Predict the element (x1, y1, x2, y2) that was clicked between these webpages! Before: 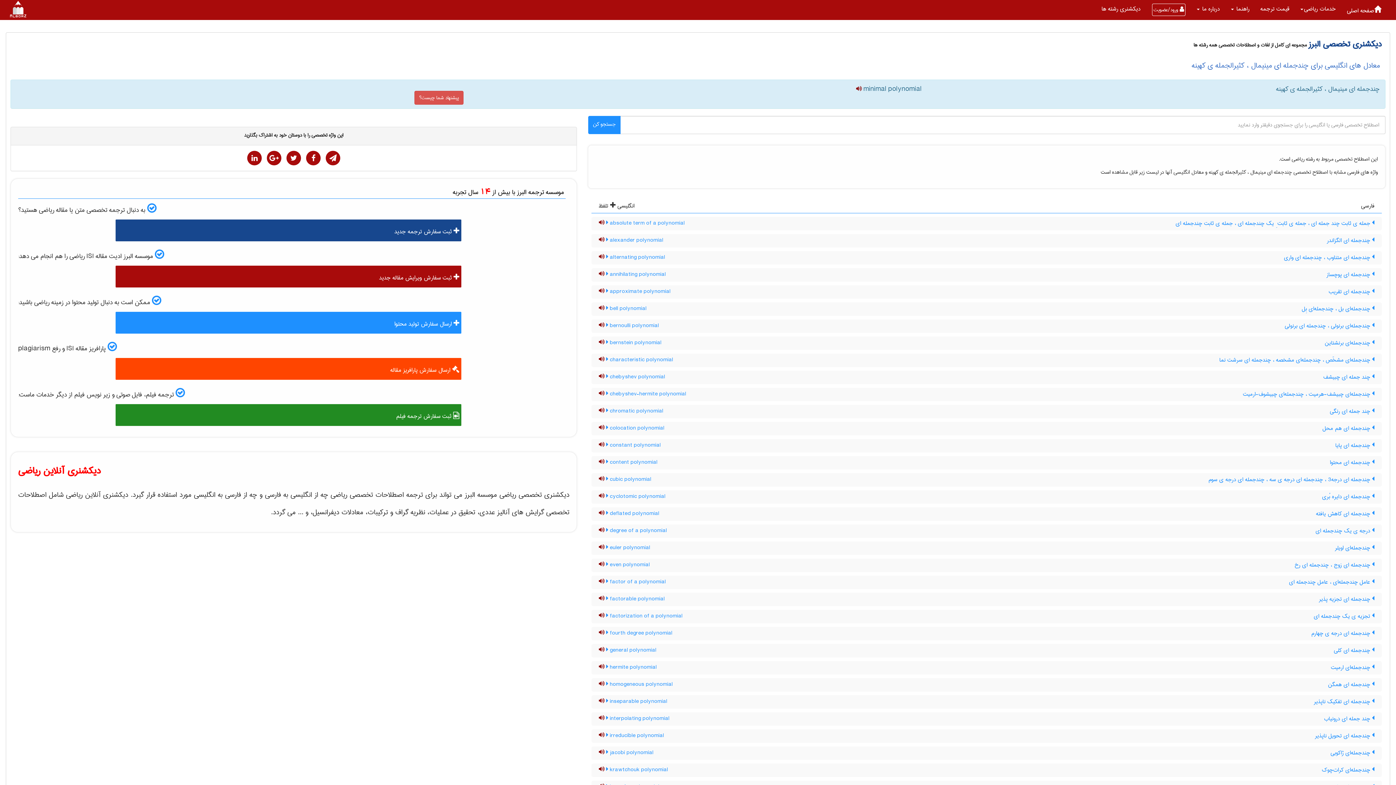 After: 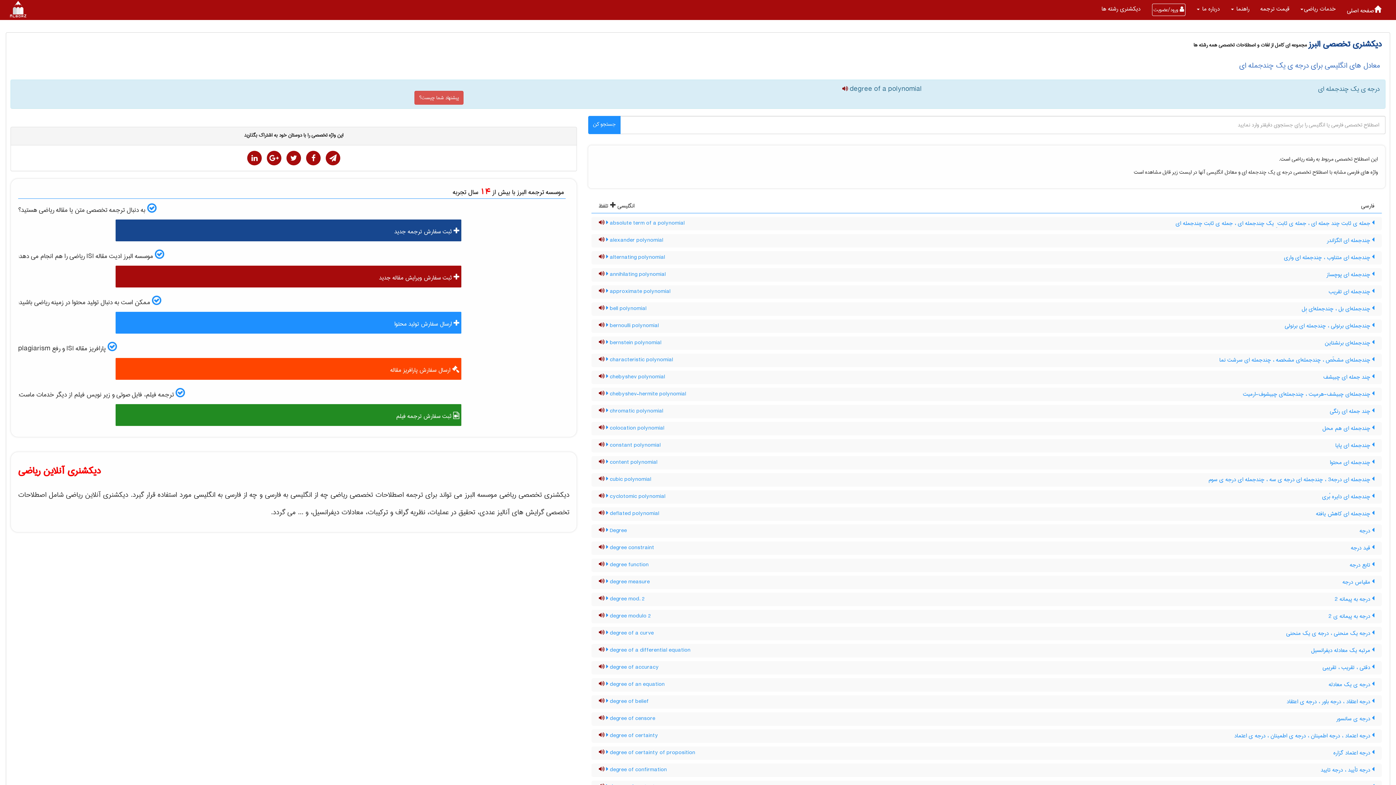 Action: label:  درجه ی یک چندجمله ای bbox: (1316, 526, 1374, 536)